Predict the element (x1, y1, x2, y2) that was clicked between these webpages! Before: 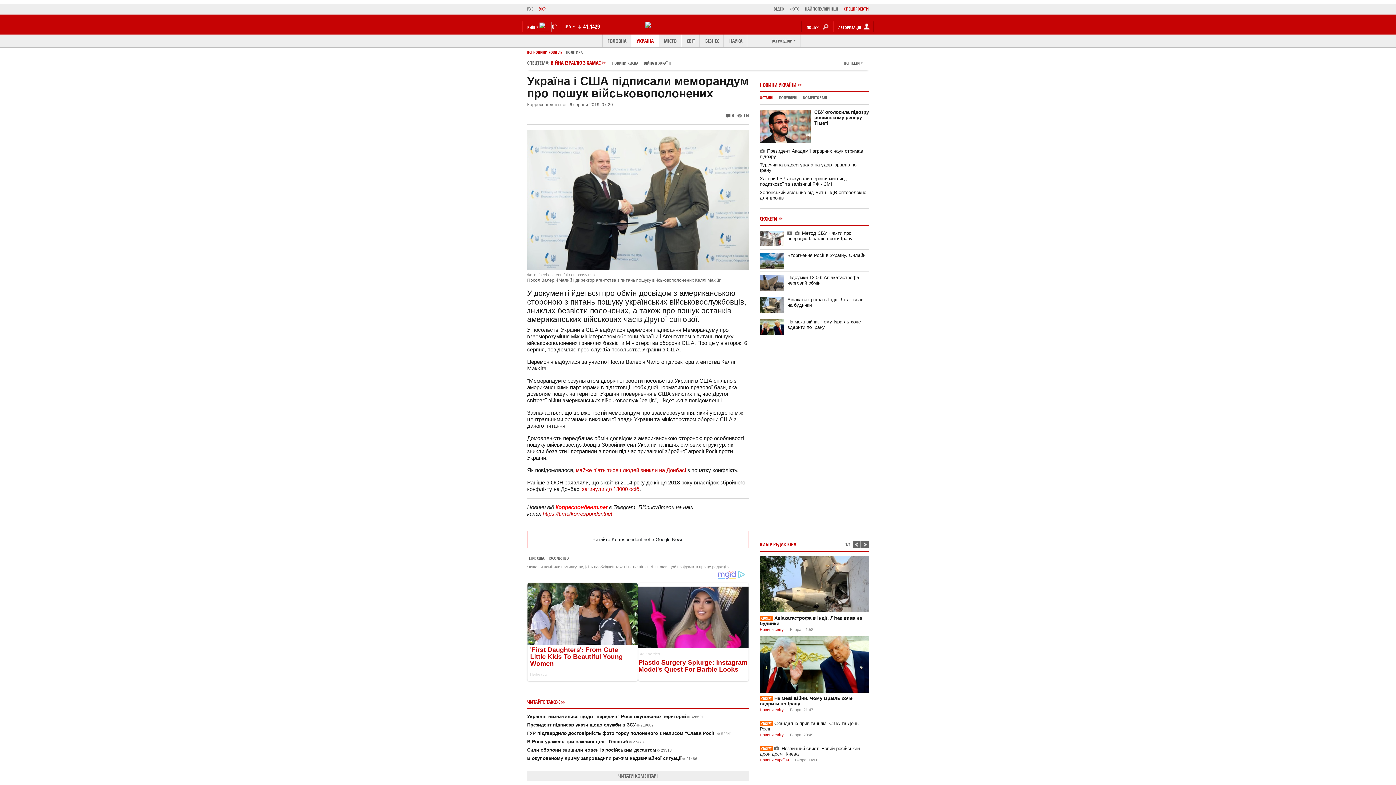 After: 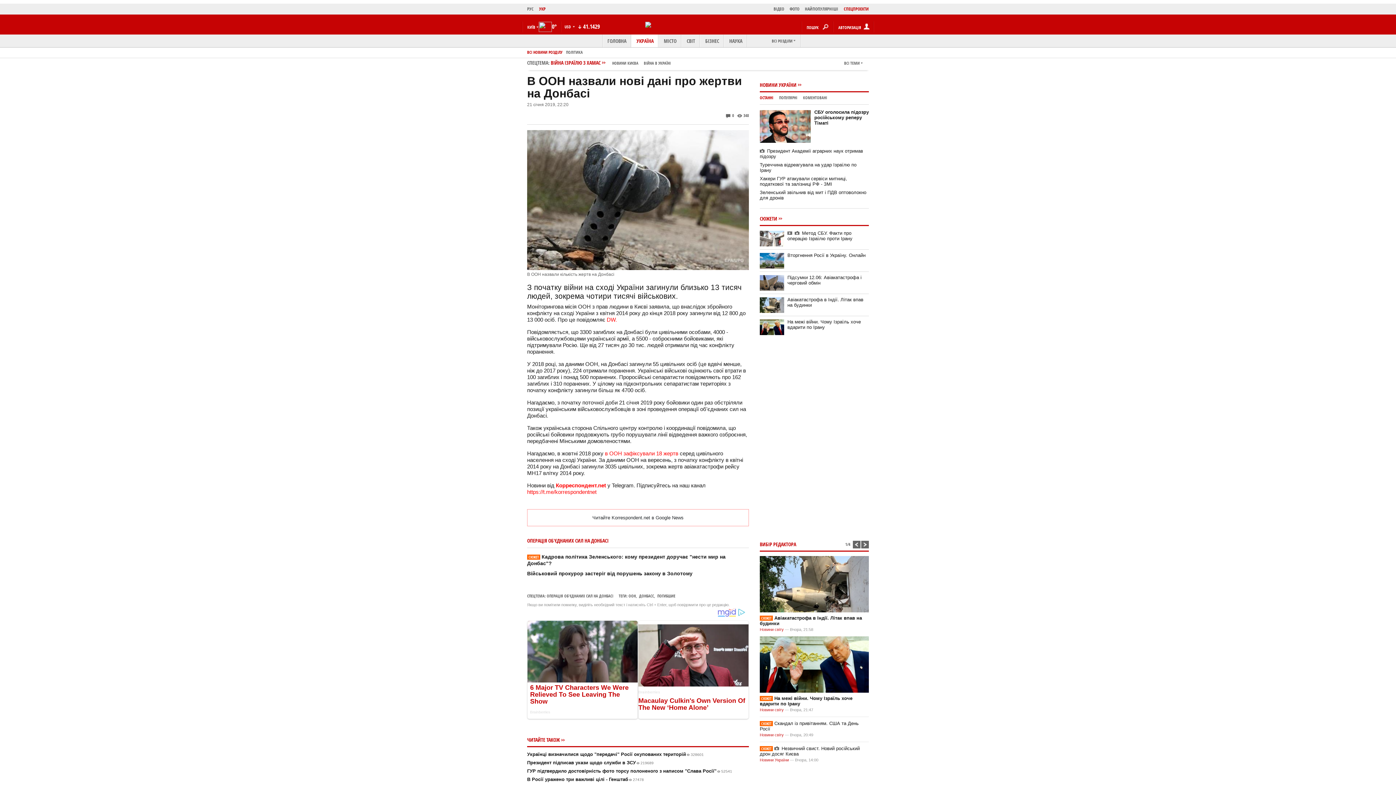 Action: bbox: (582, 486, 639, 492) label: загинули до 13000 осіб